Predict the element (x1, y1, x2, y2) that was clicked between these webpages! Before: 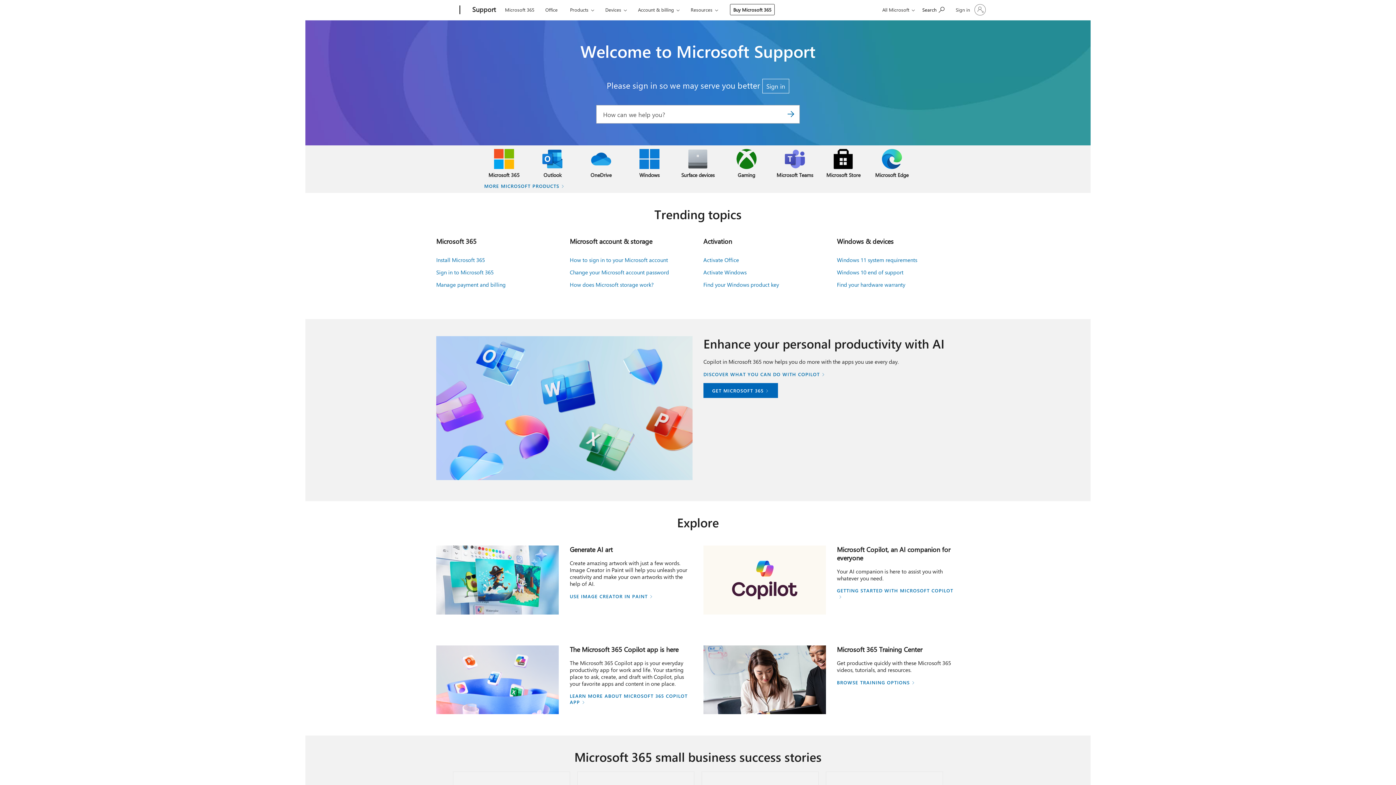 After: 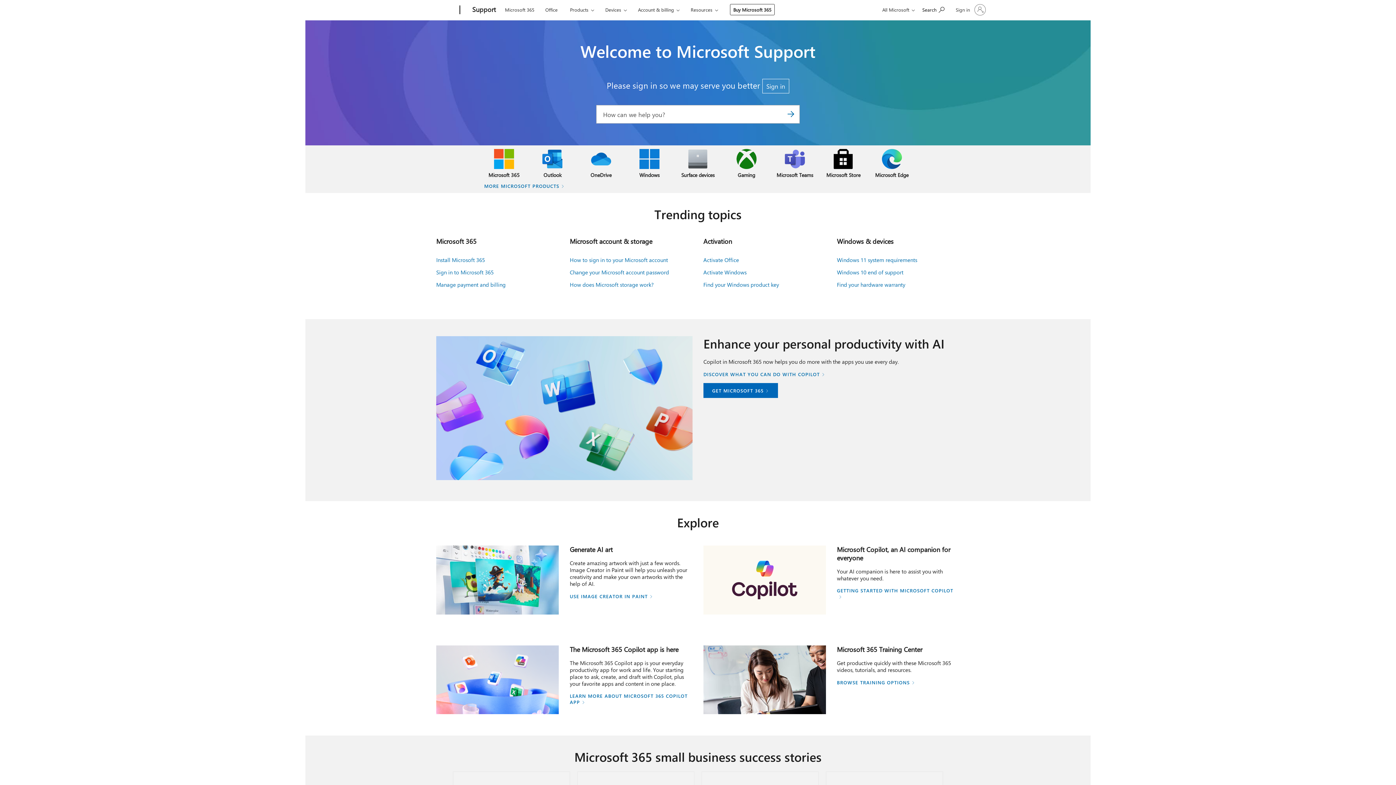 Action: bbox: (781, 105, 800, 123)